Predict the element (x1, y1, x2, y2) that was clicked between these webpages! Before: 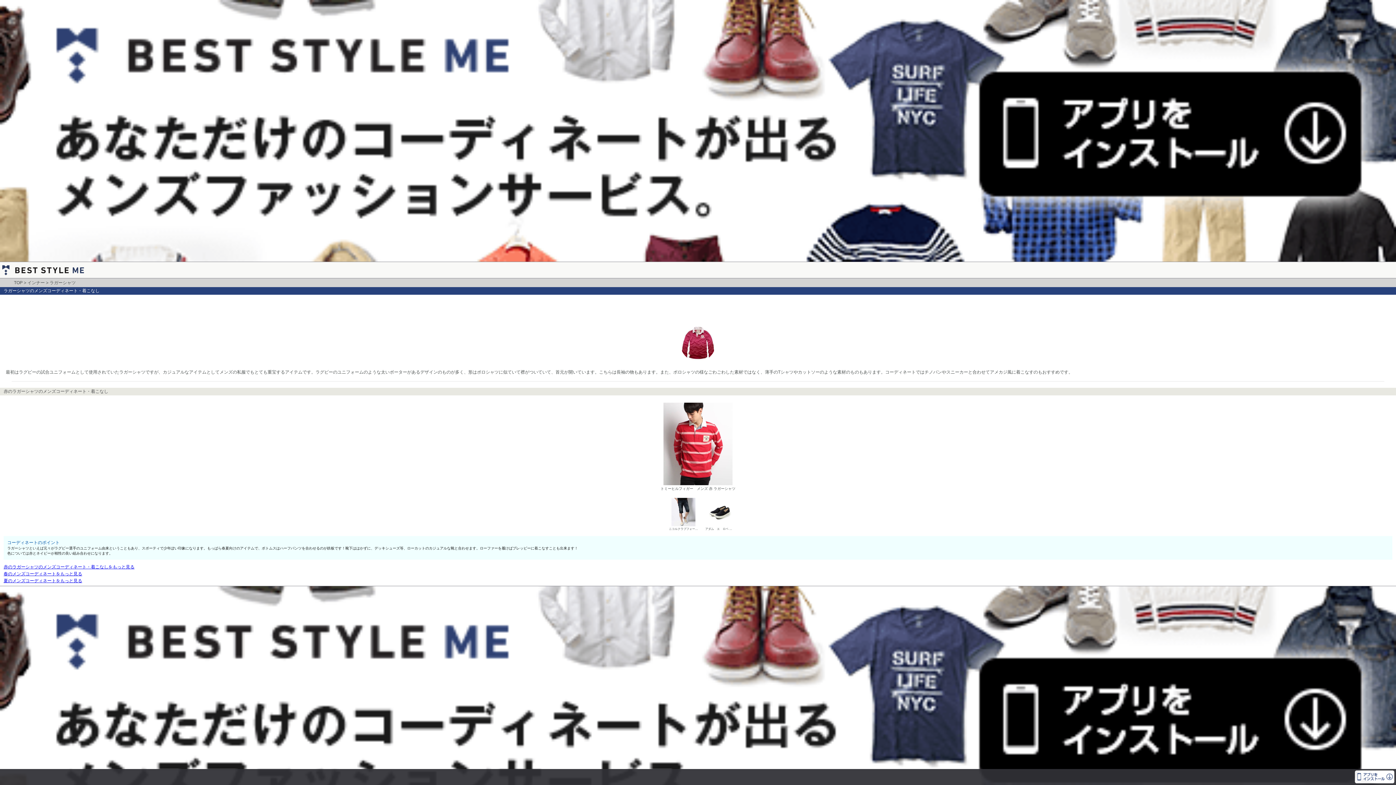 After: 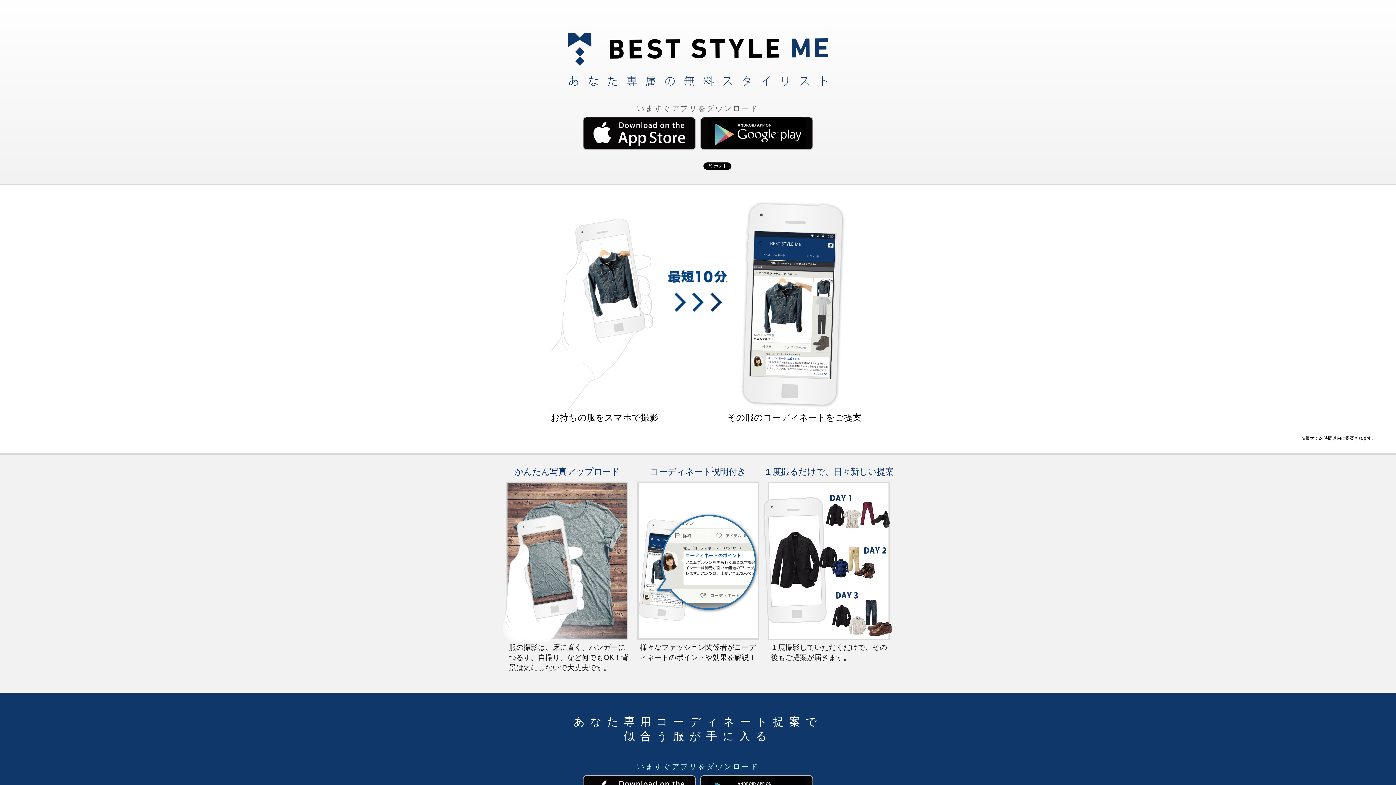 Action: label: TOP bbox: (13, 280, 22, 285)